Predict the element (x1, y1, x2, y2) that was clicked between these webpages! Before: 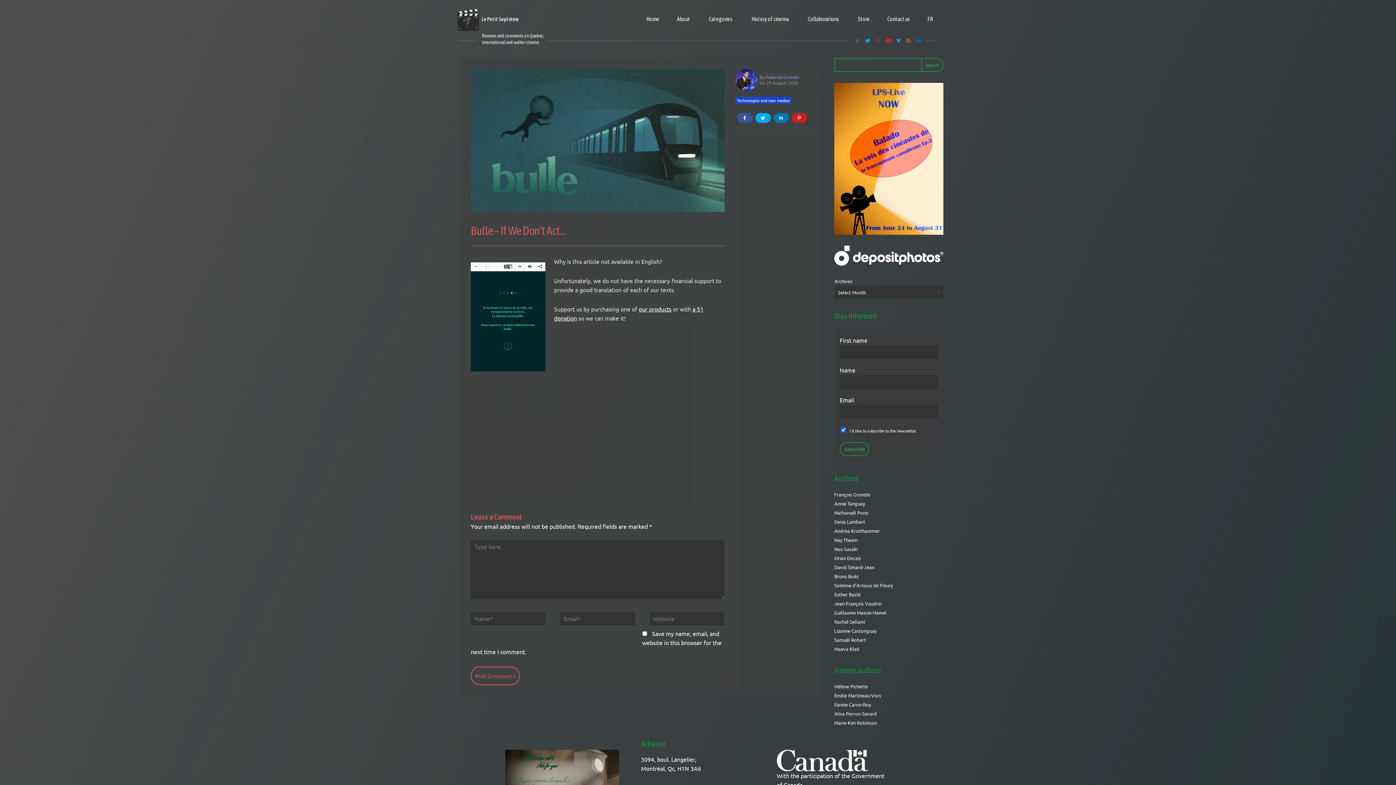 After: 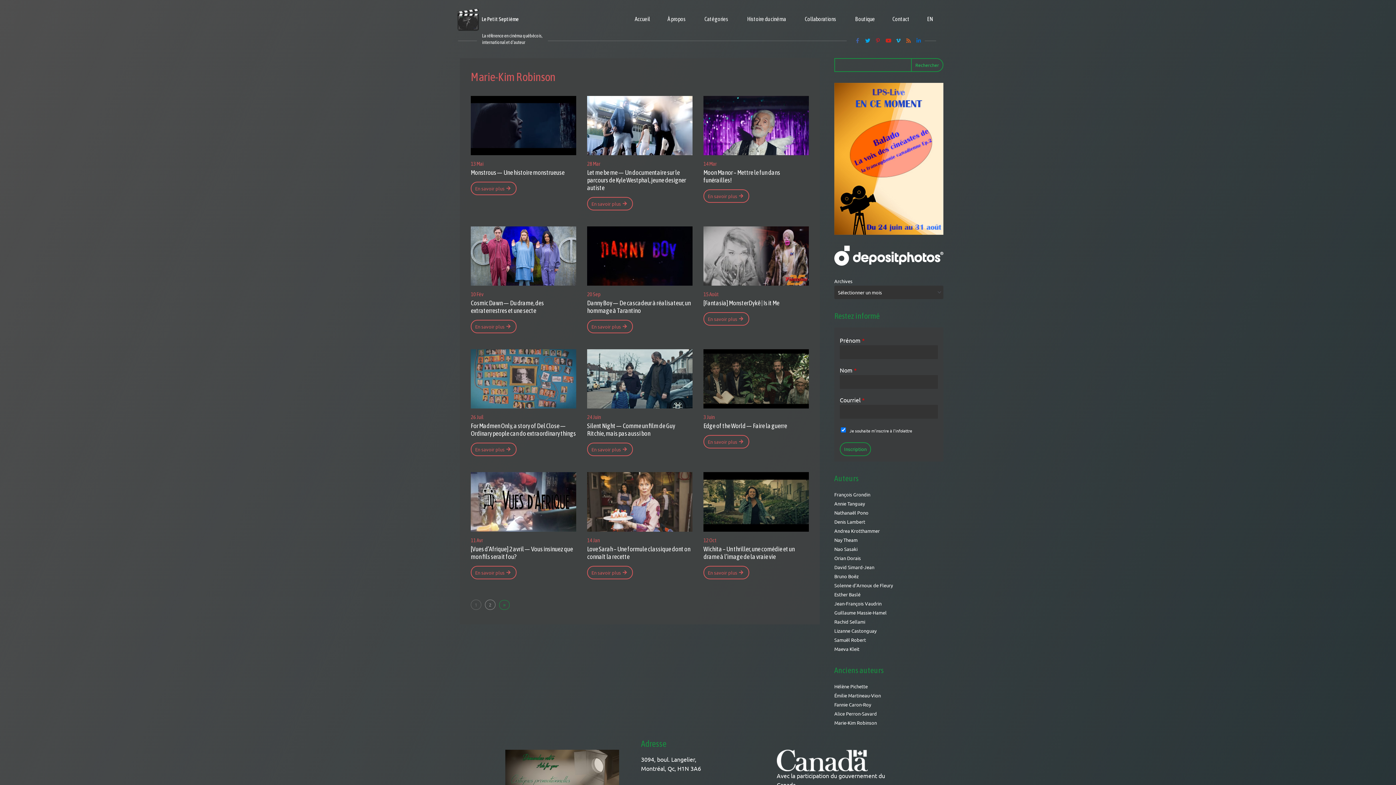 Action: bbox: (834, 719, 877, 726) label: Marie-Kim Robinson